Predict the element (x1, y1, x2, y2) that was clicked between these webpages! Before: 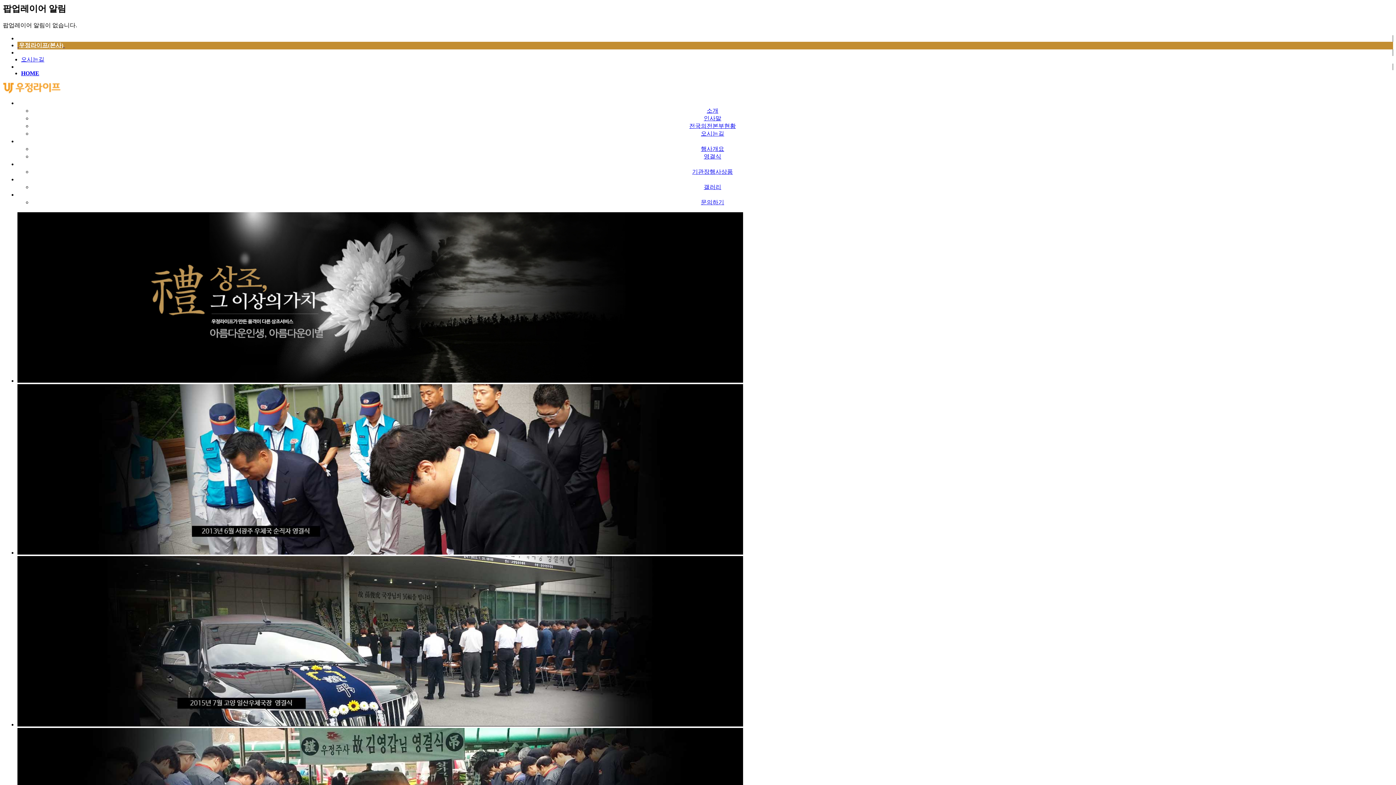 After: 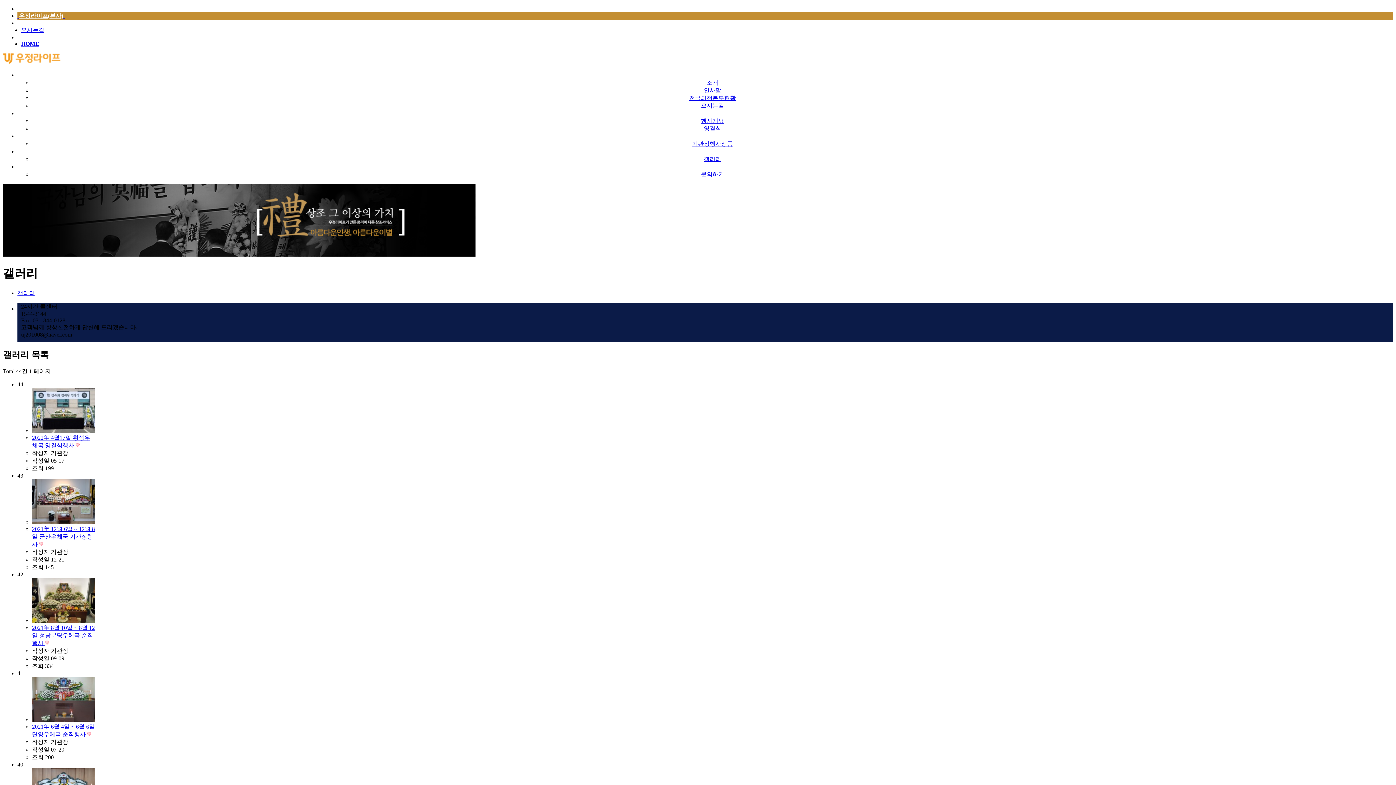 Action: bbox: (696, 176, 714, 182) label: 갤러리